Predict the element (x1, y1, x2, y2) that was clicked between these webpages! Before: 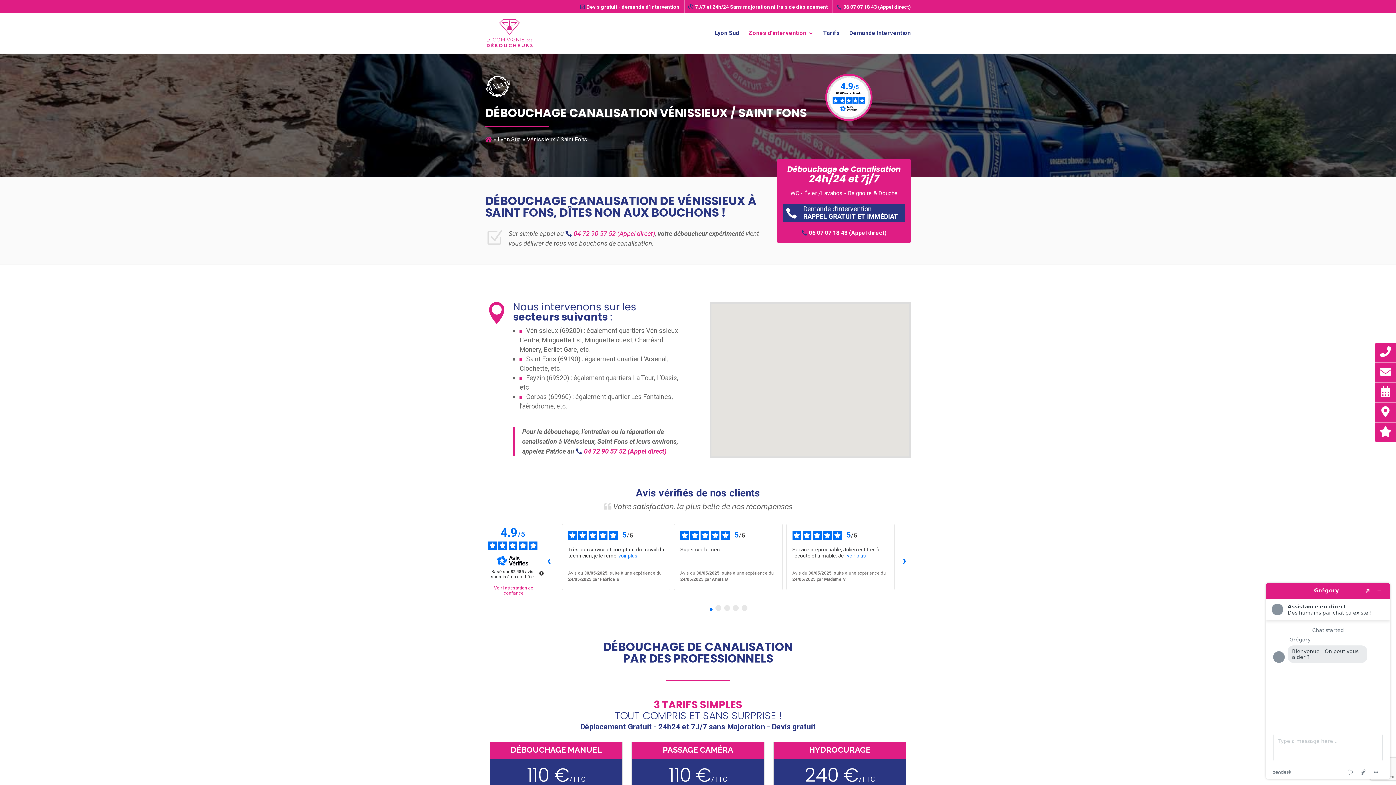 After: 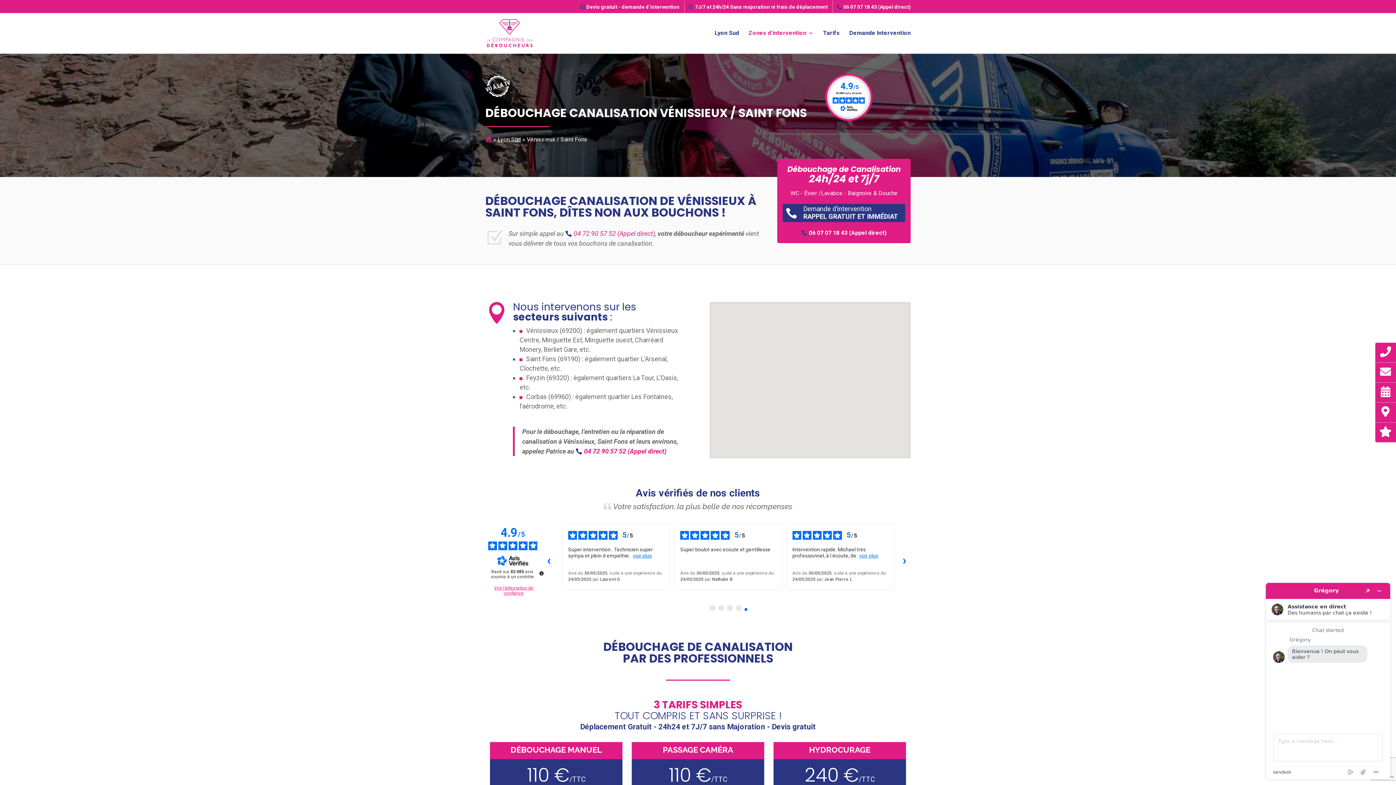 Action: label: ‹ bbox: (547, 549, 558, 572)